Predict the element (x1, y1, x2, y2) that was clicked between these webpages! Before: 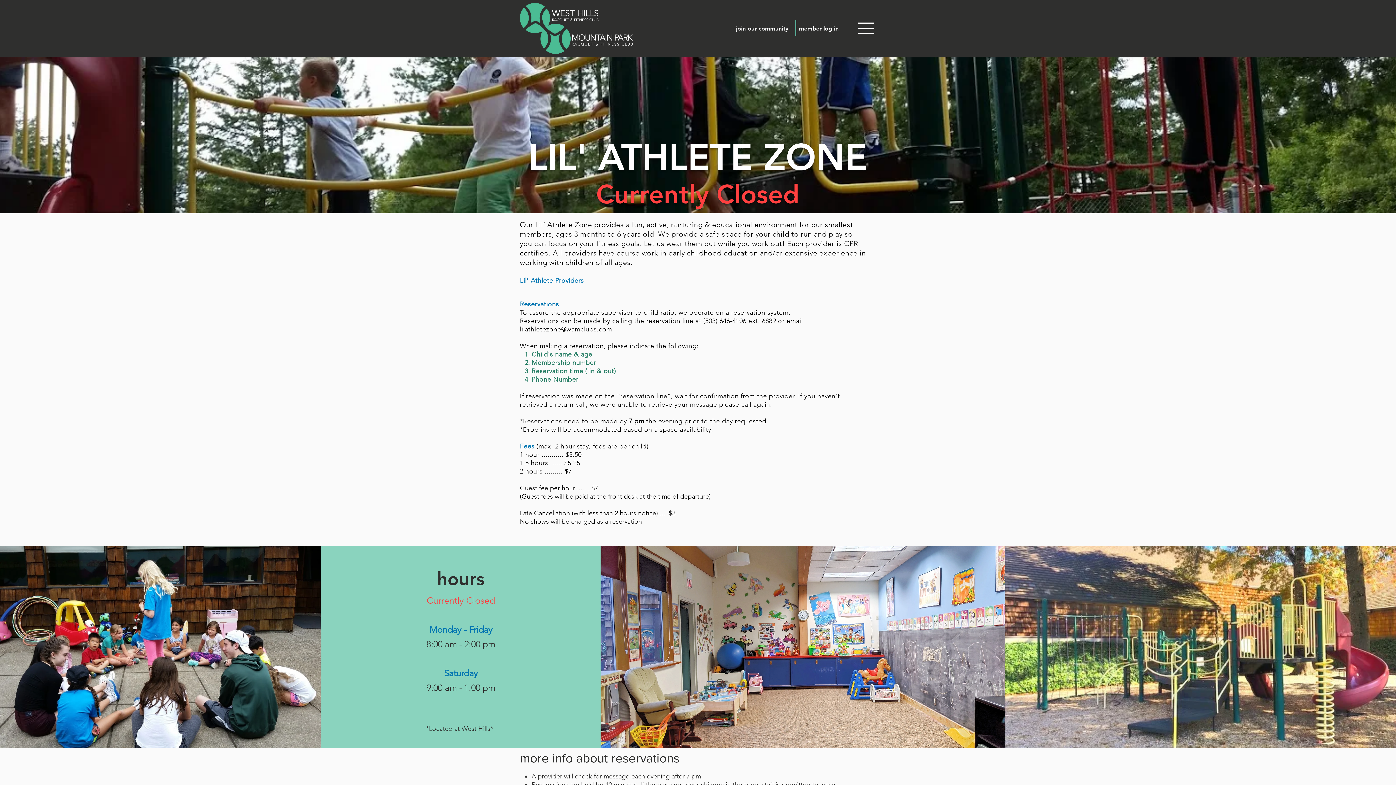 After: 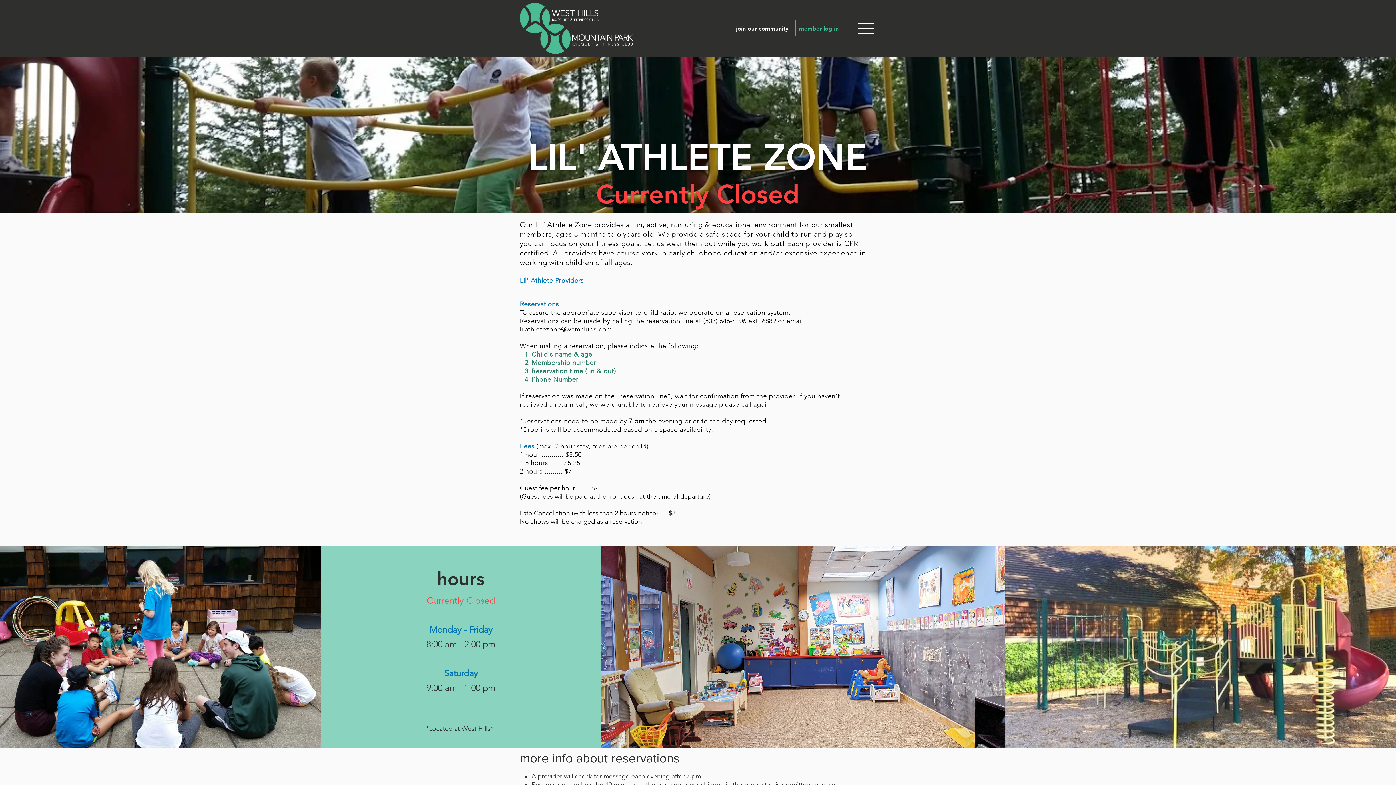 Action: label: member log in bbox: (799, 21, 838, 36)